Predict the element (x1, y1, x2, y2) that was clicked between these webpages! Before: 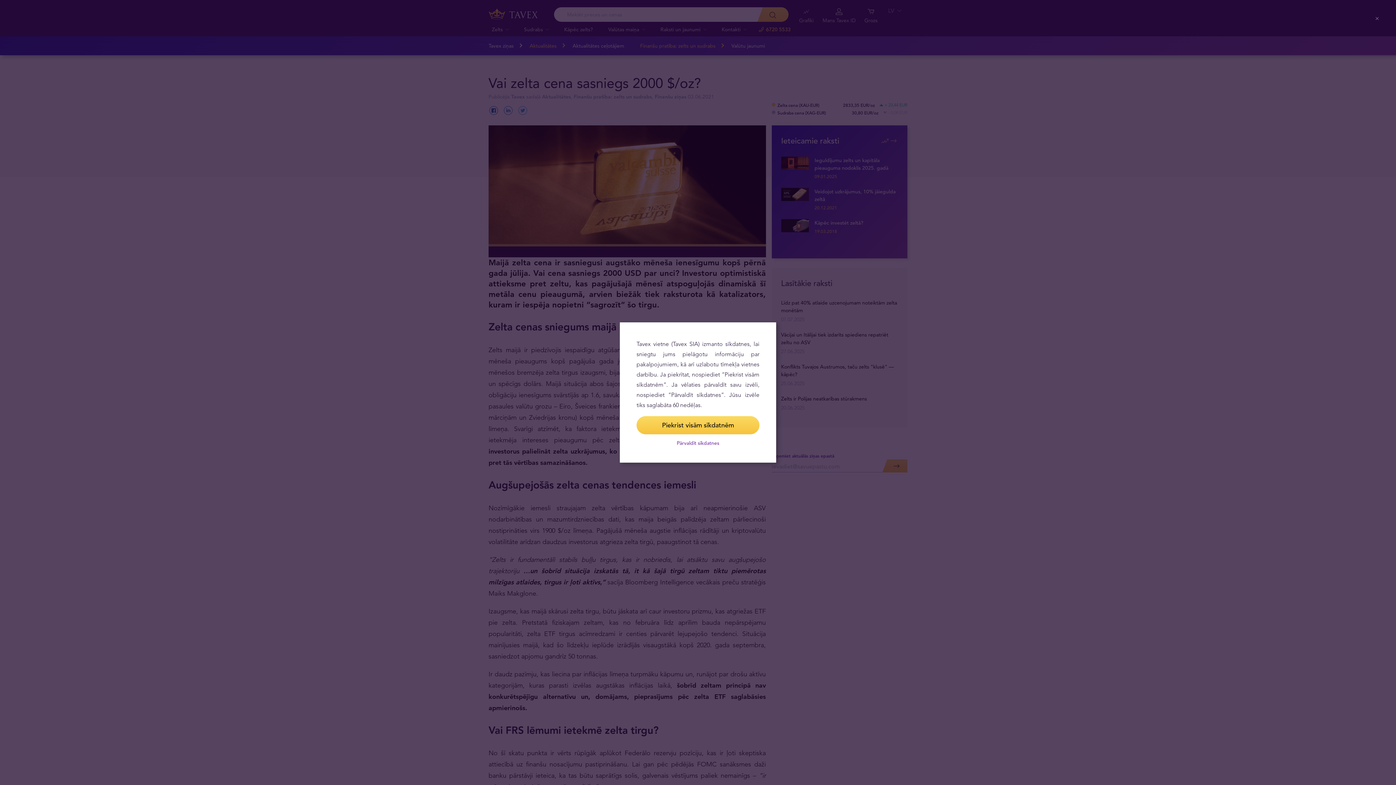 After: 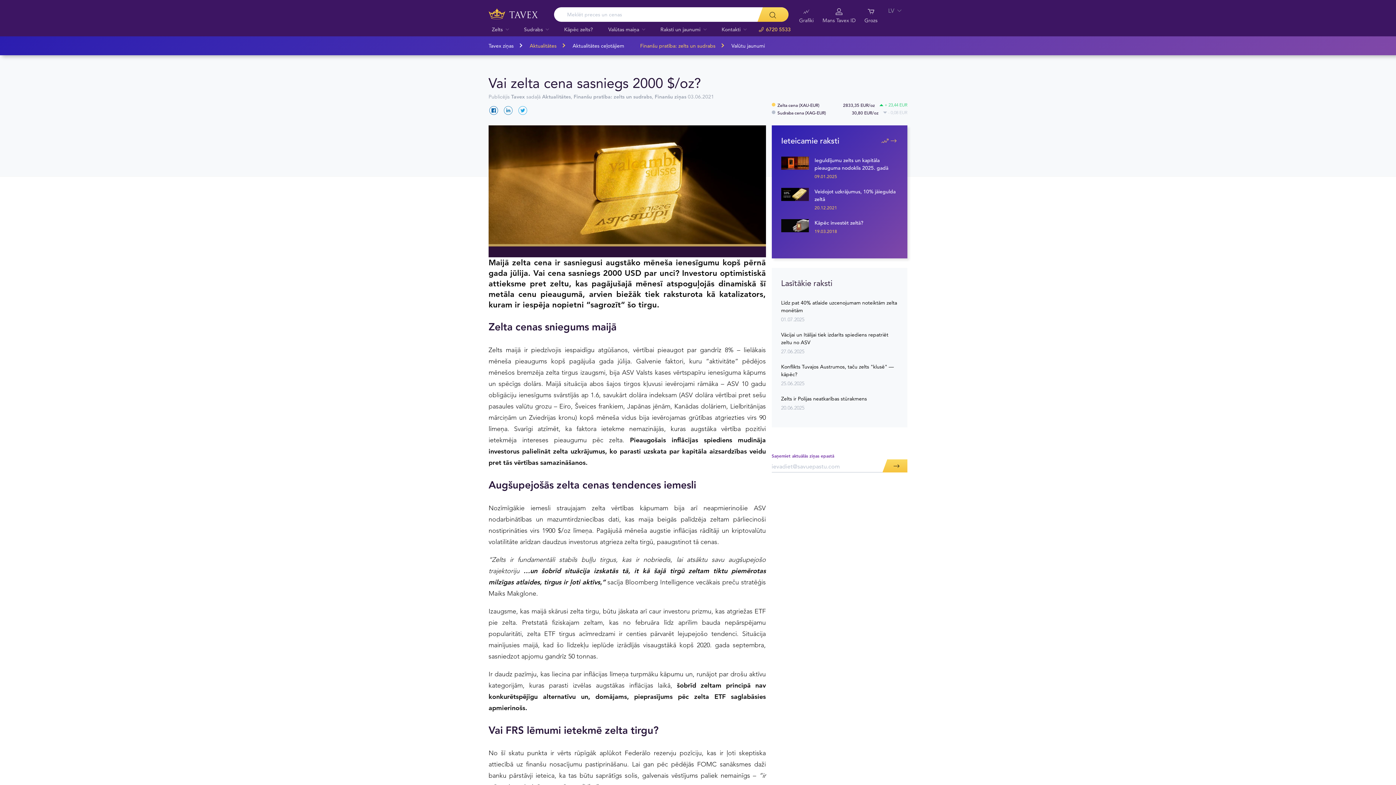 Action: bbox: (636, 416, 759, 434) label: Piekrist visām sīkdatnēm